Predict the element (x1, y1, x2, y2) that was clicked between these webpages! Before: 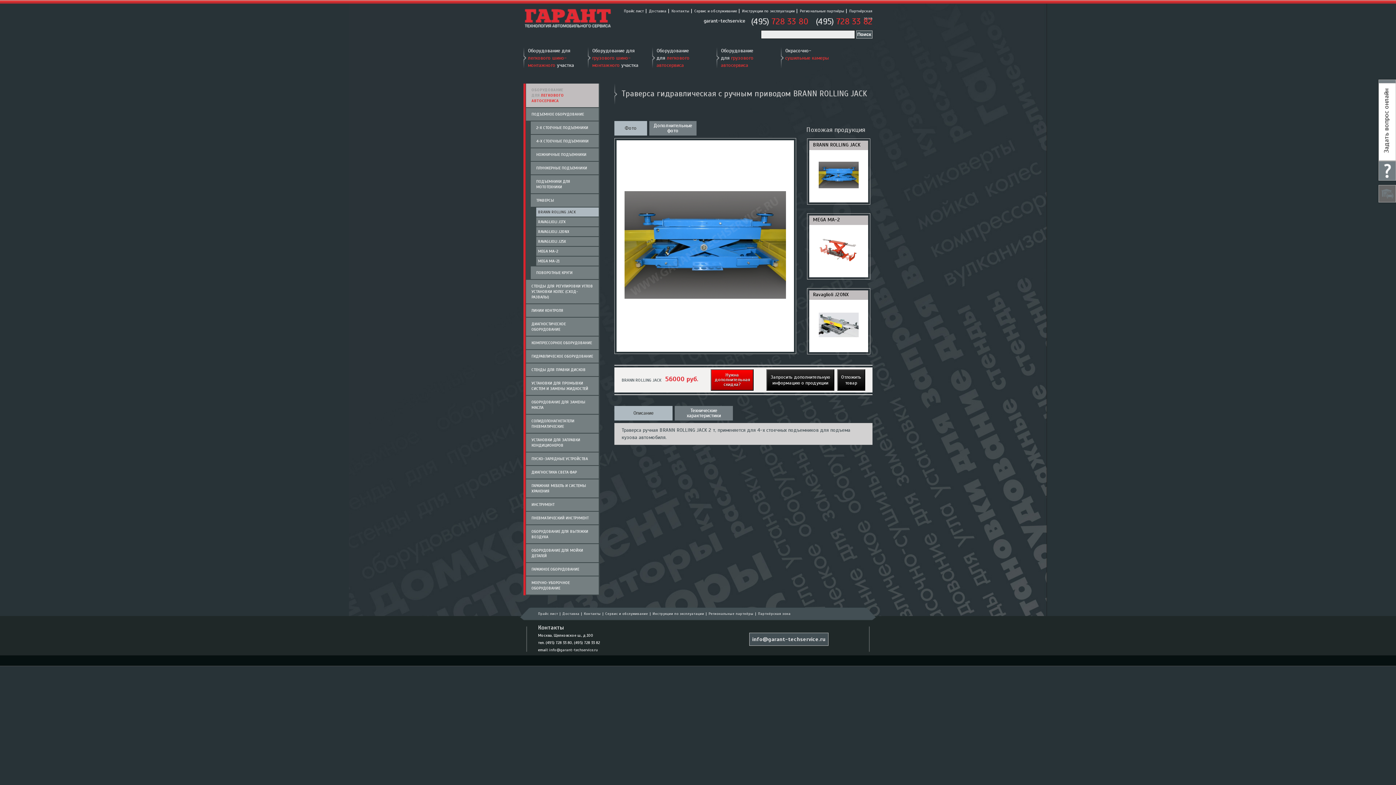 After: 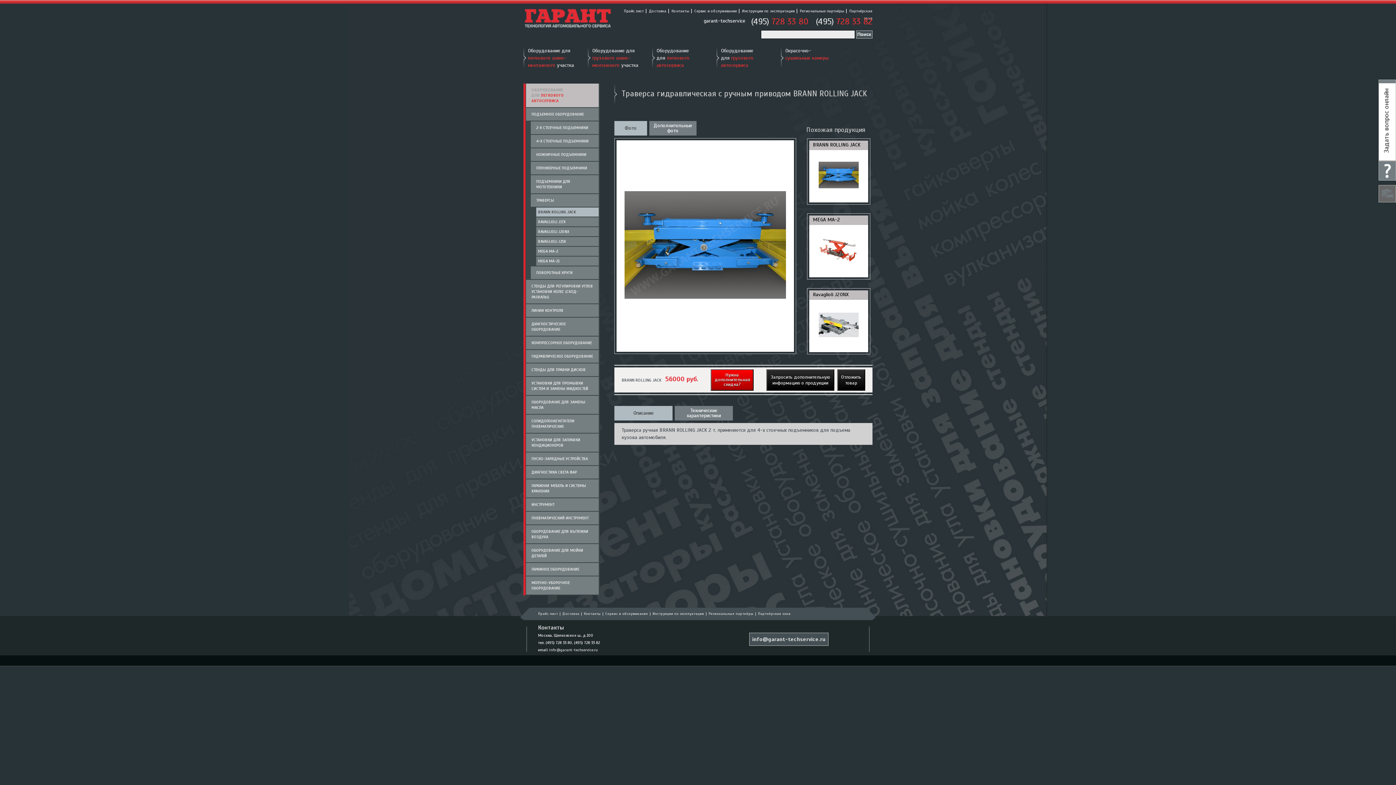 Action: label: Фото bbox: (614, 121, 647, 135)